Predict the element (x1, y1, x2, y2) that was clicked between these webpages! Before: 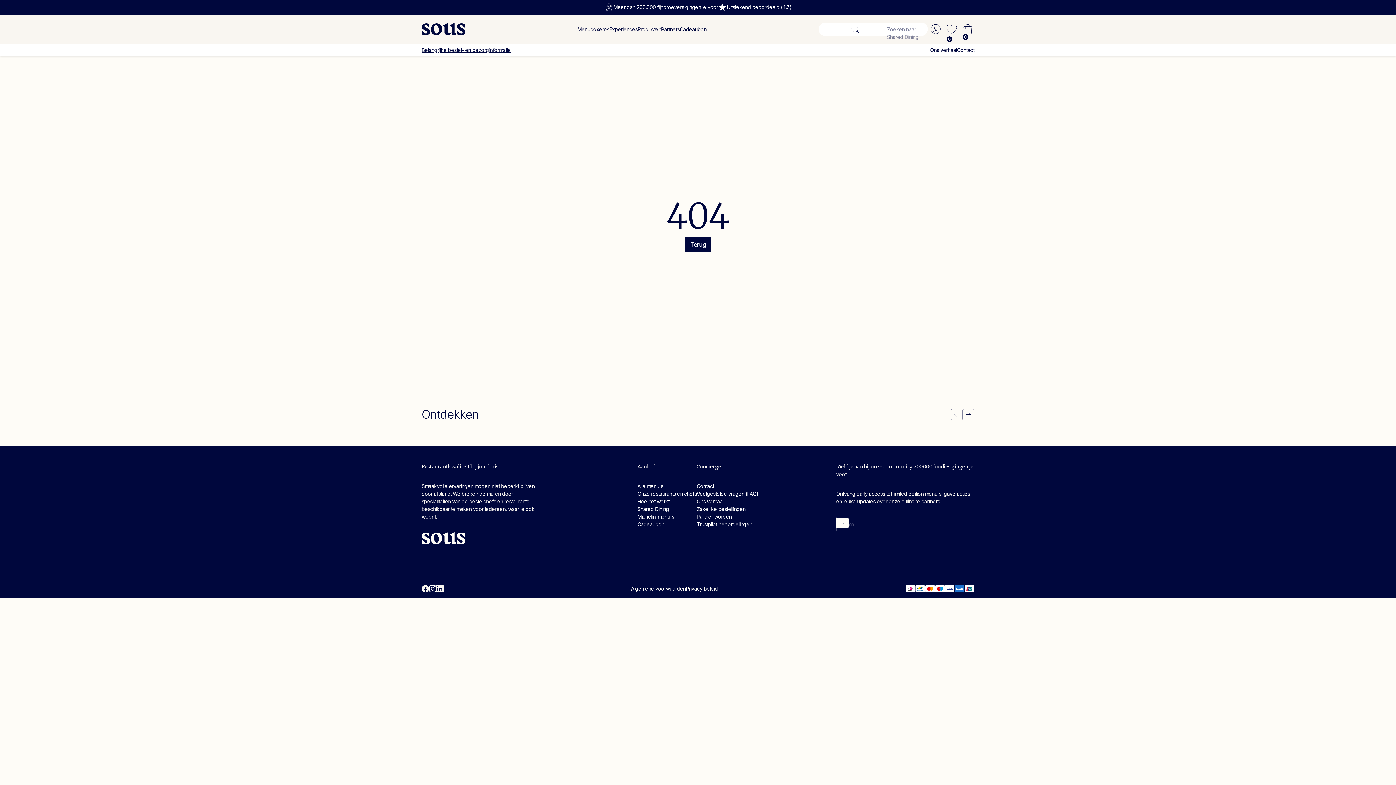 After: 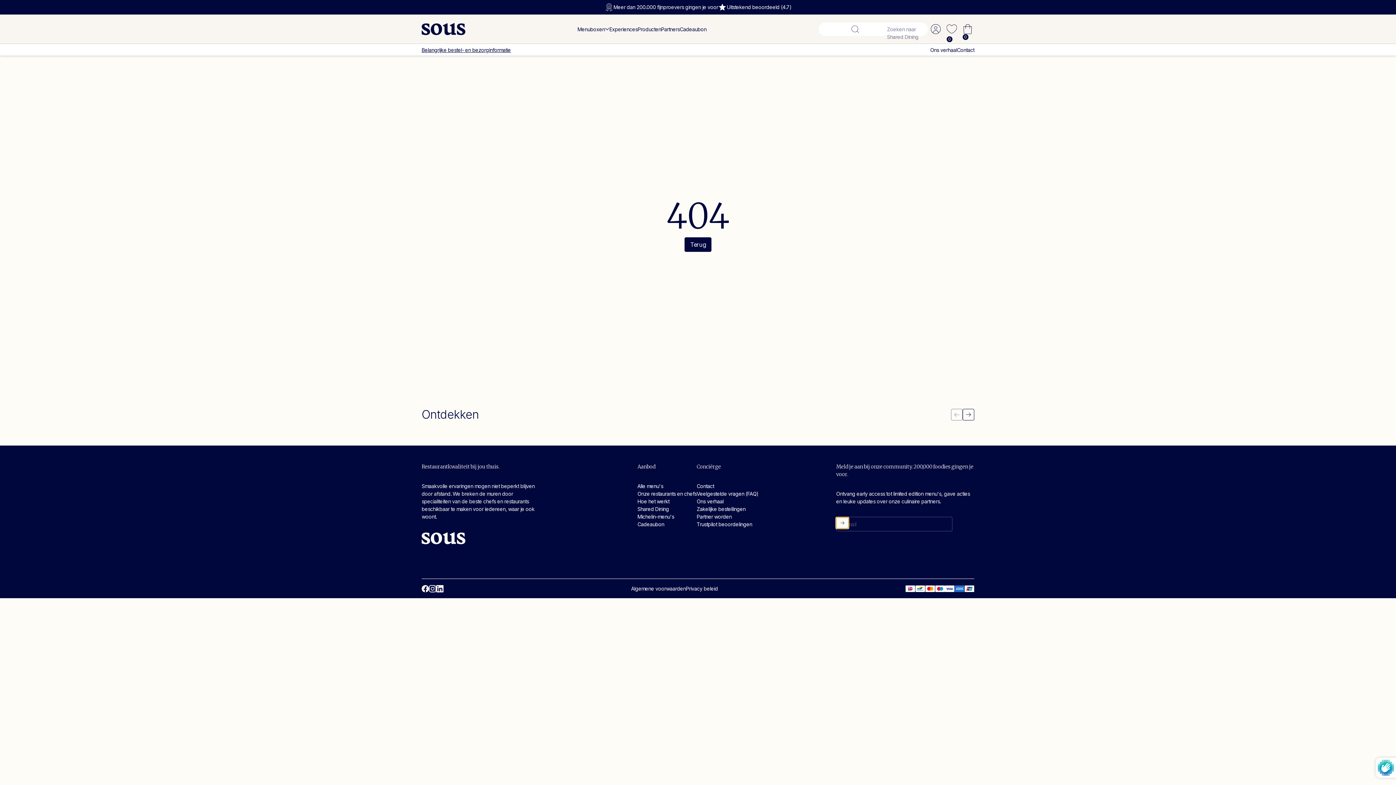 Action: bbox: (836, 517, 848, 528)